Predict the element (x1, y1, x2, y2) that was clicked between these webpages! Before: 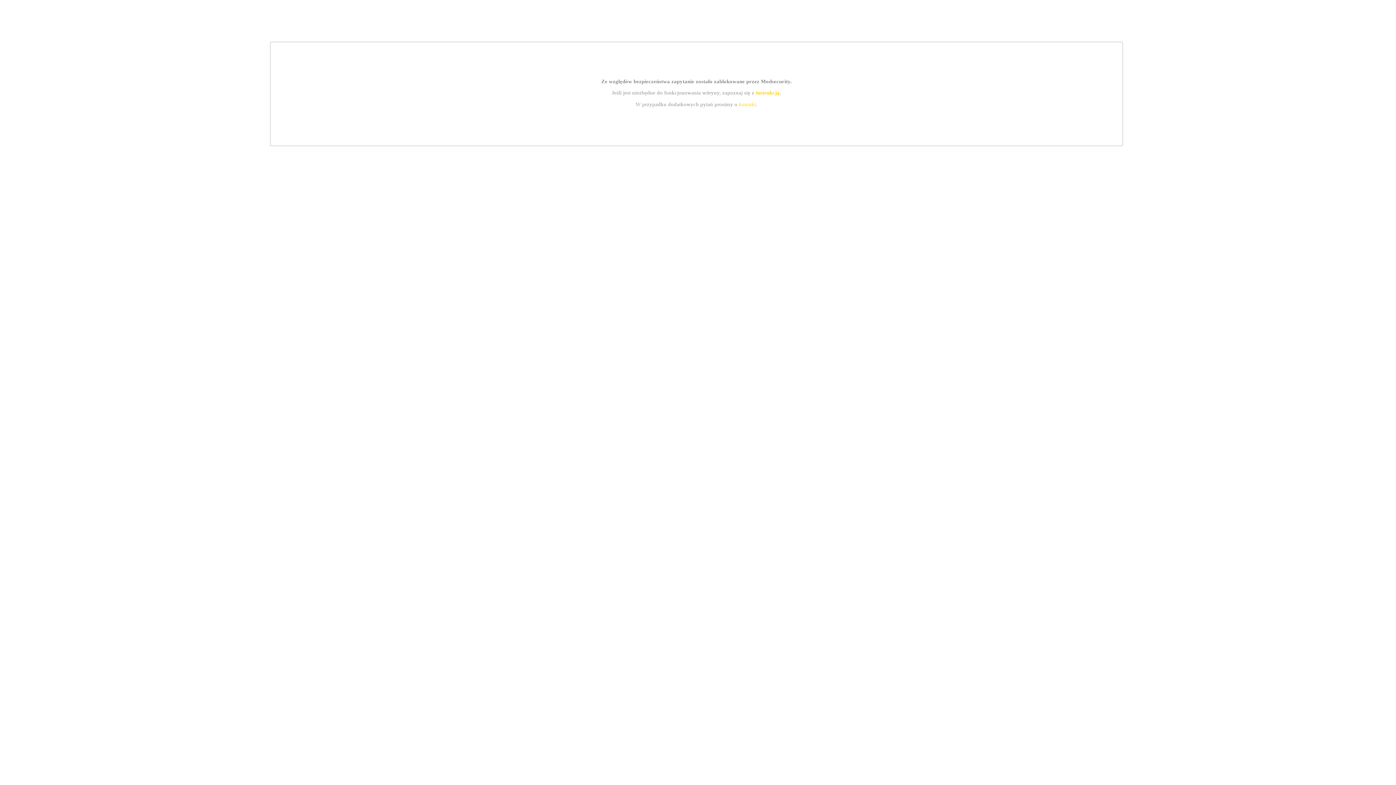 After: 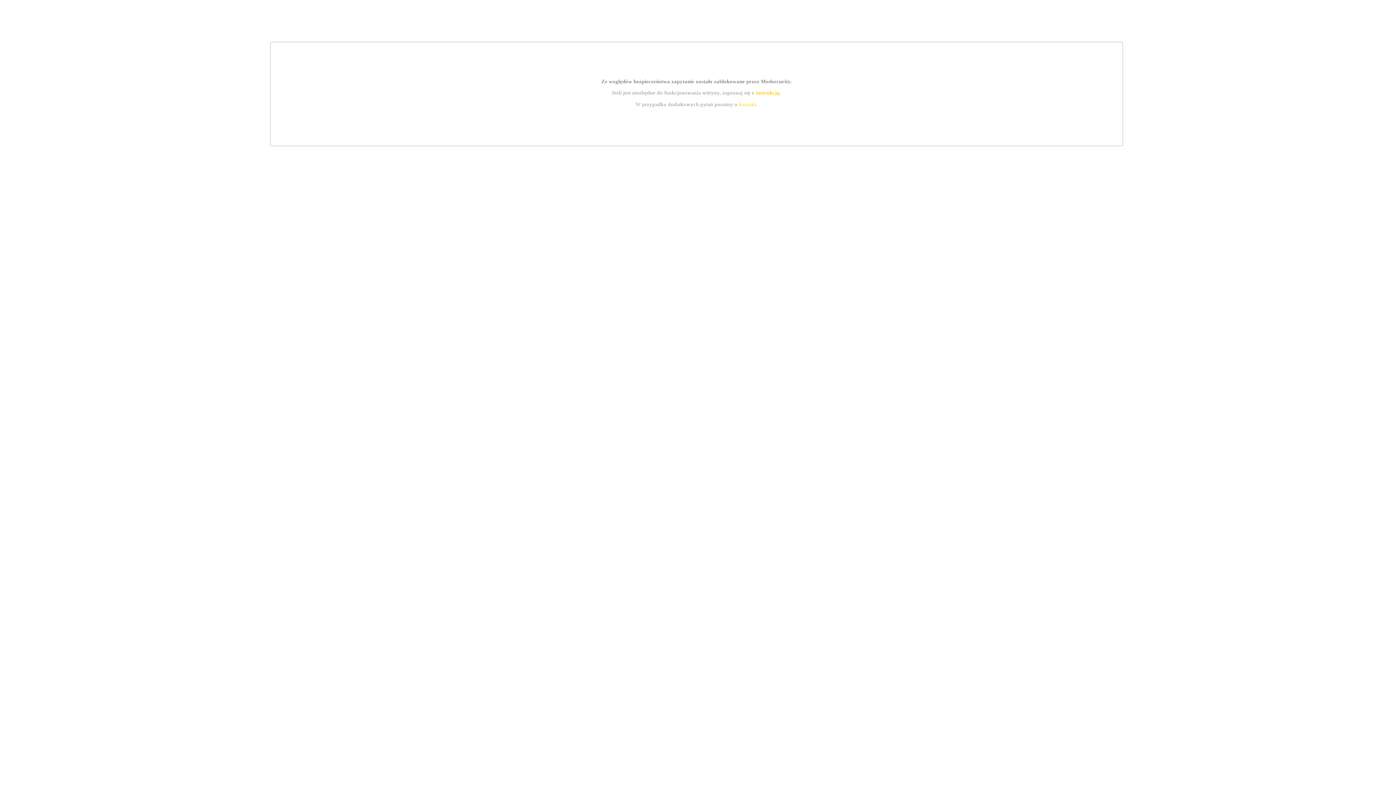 Action: label: kontakt bbox: (739, 101, 756, 107)